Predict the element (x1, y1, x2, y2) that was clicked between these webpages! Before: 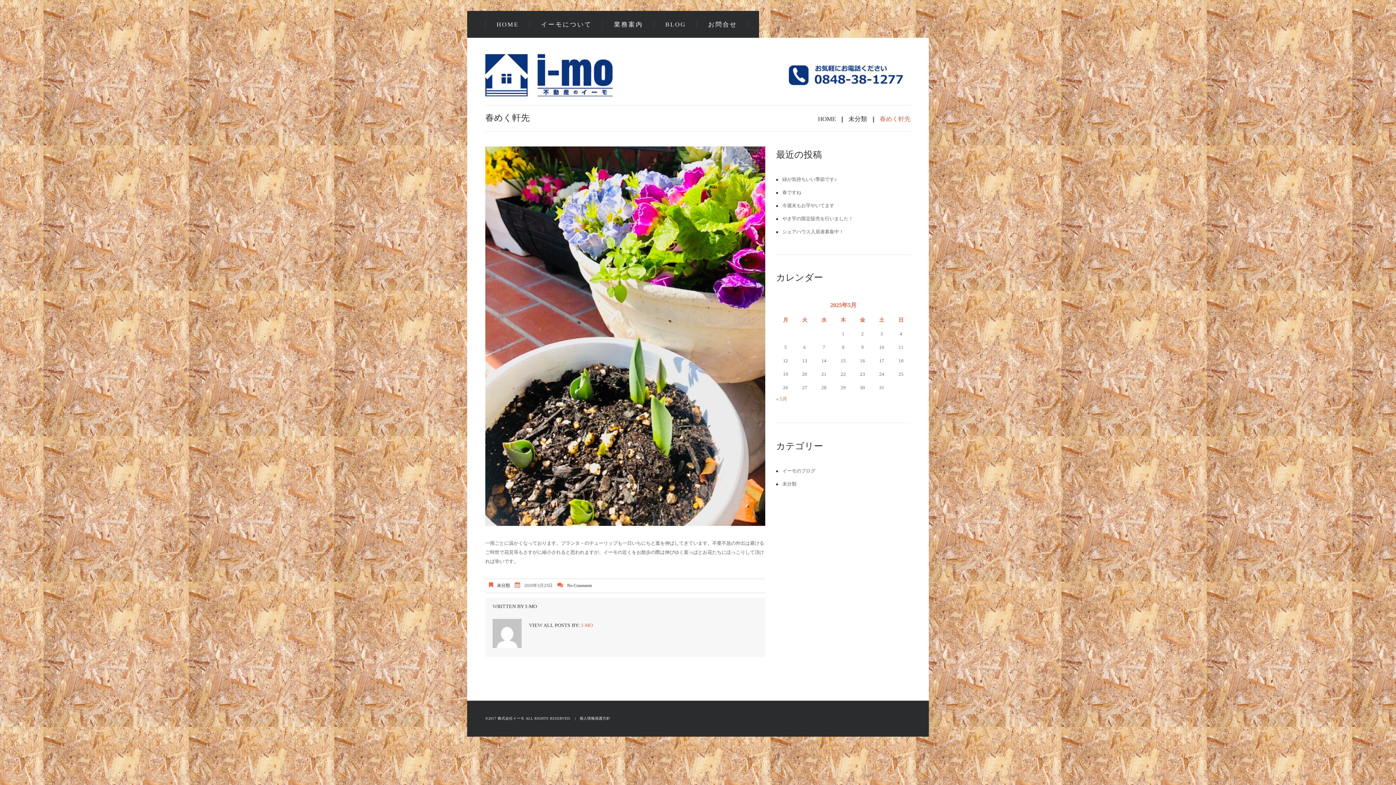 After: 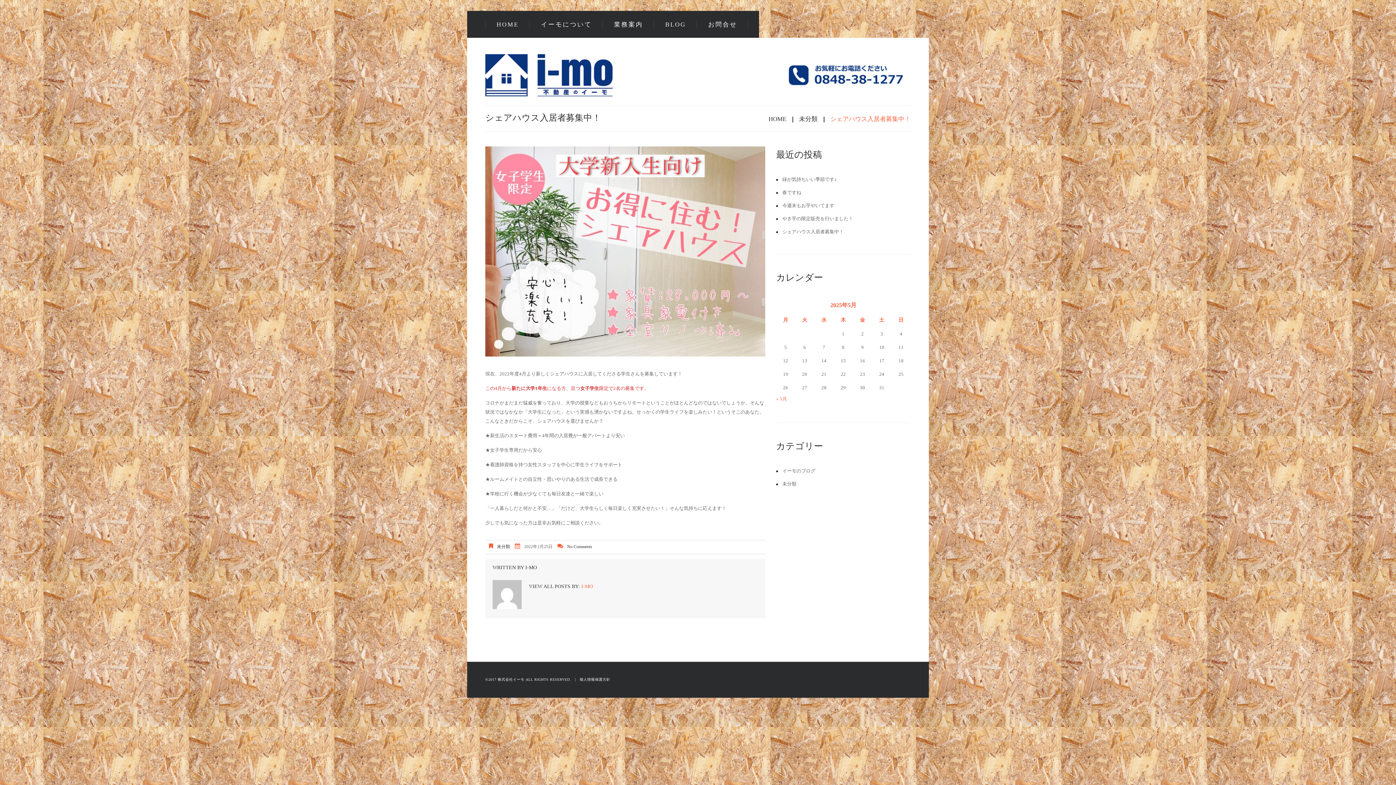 Action: bbox: (782, 228, 844, 234) label: シェアハウス入居者募集中！